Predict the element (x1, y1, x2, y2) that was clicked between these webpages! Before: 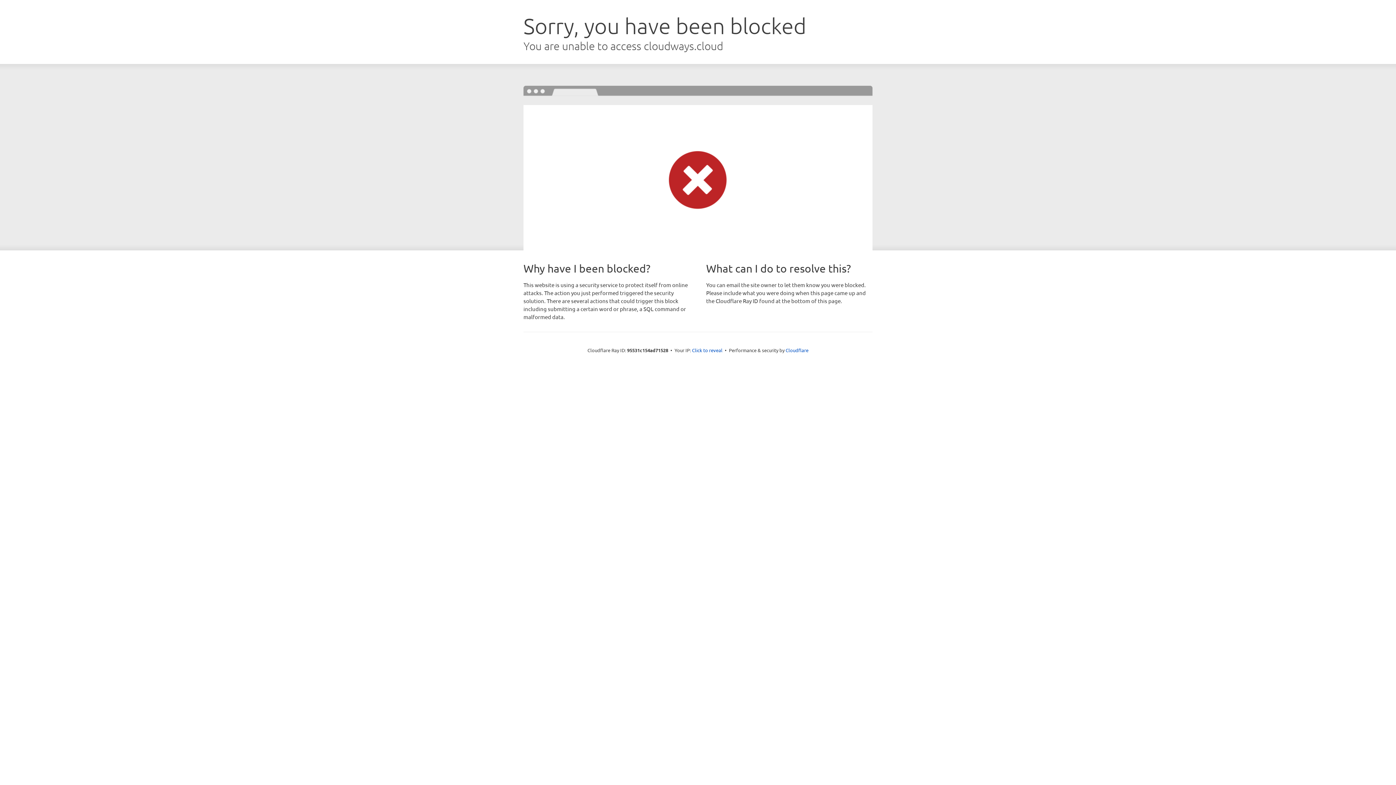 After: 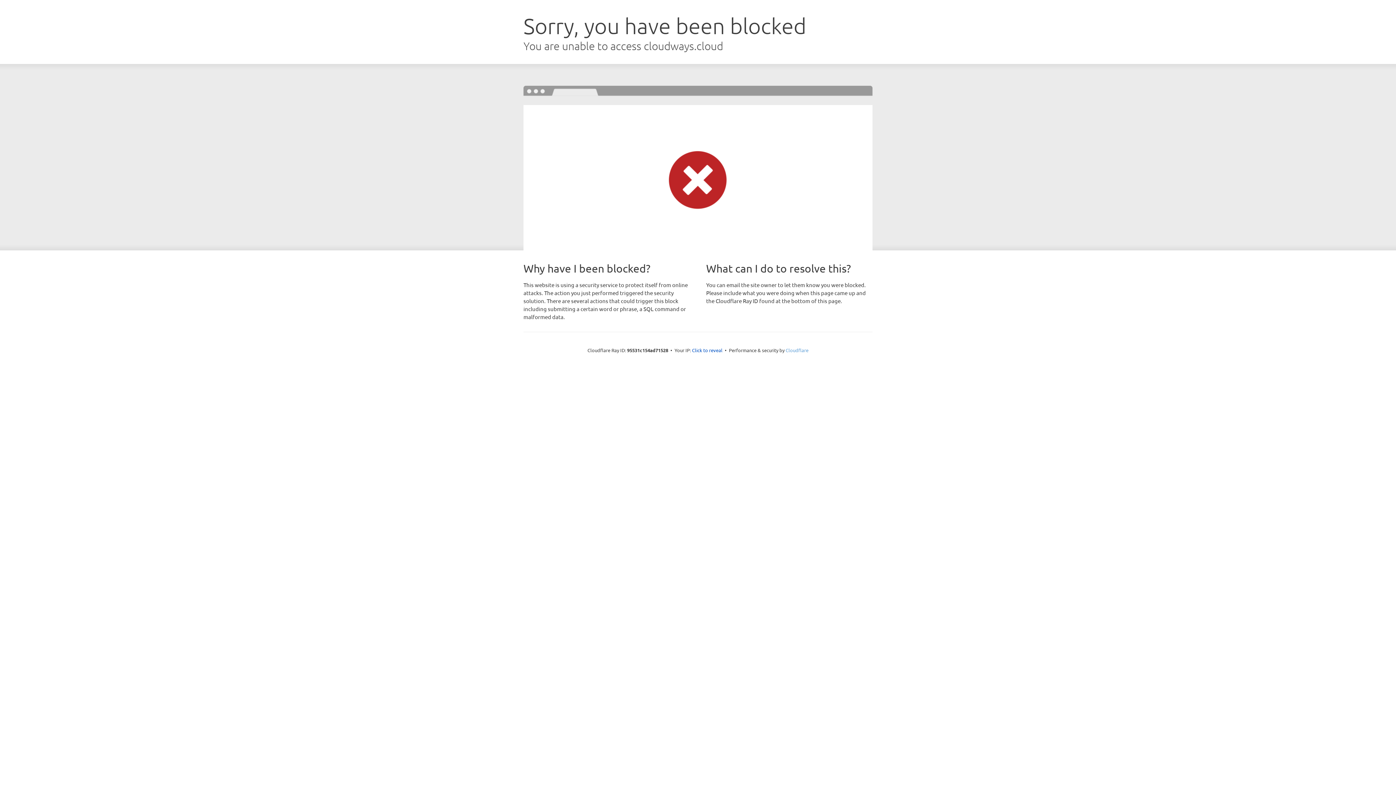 Action: label: Cloudflare bbox: (785, 347, 808, 353)